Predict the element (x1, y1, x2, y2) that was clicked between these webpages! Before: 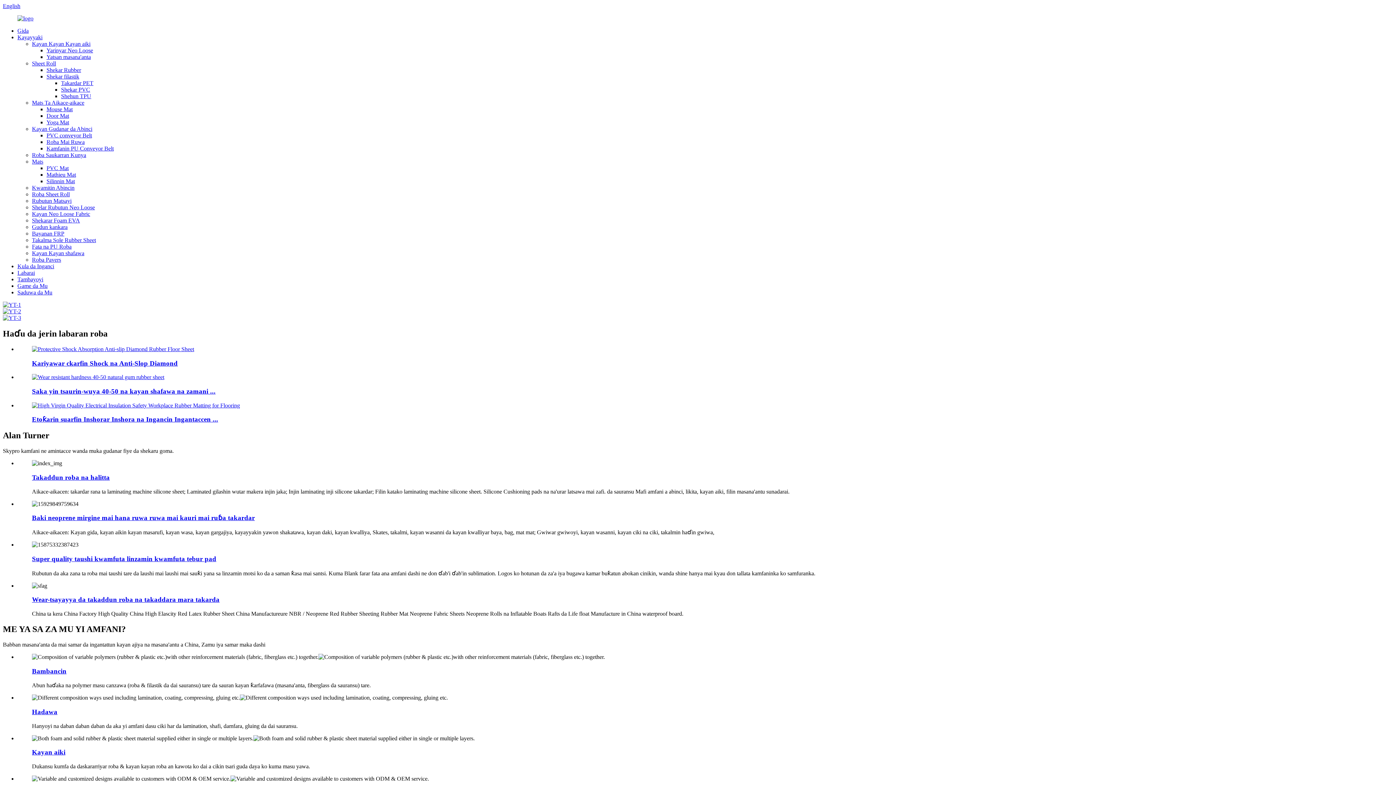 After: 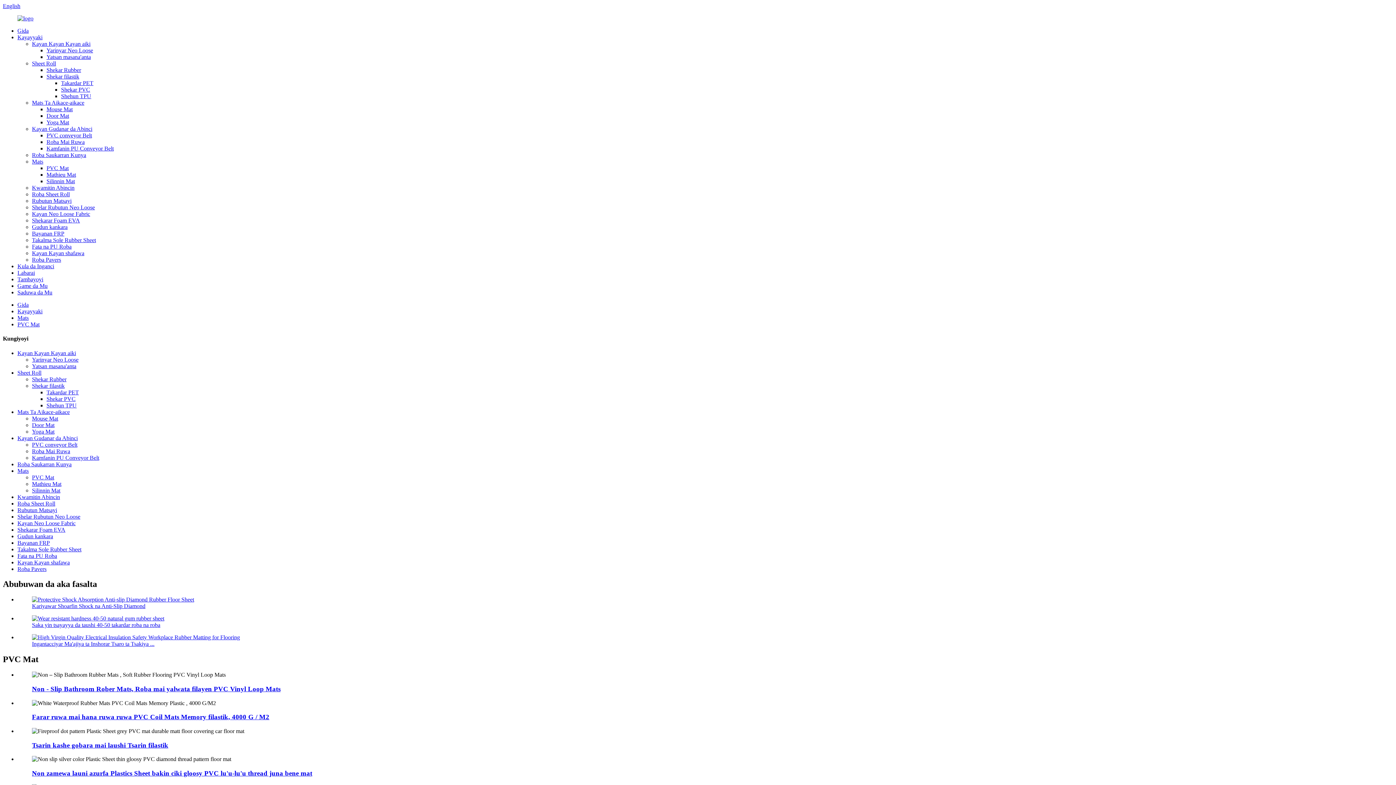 Action: label: PVC Mat bbox: (46, 165, 68, 171)